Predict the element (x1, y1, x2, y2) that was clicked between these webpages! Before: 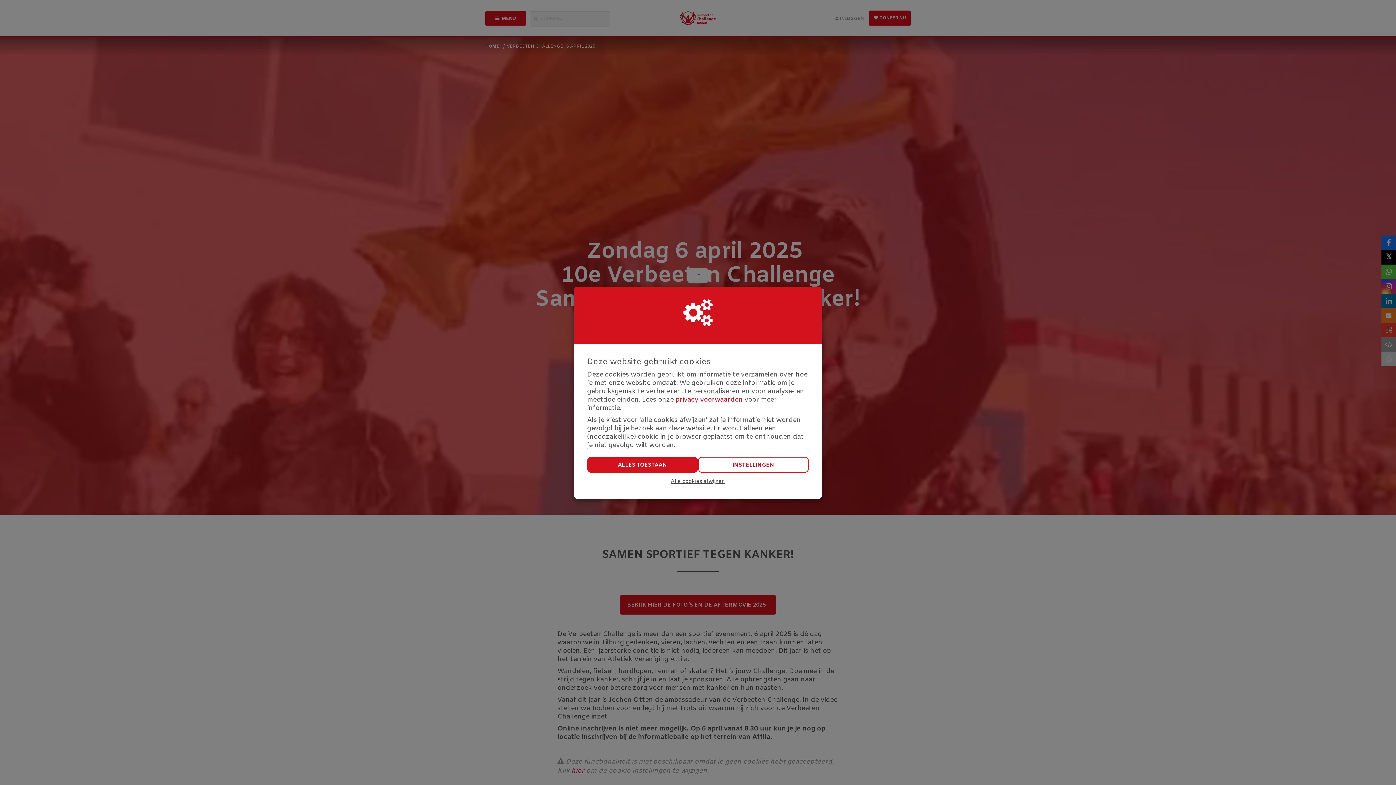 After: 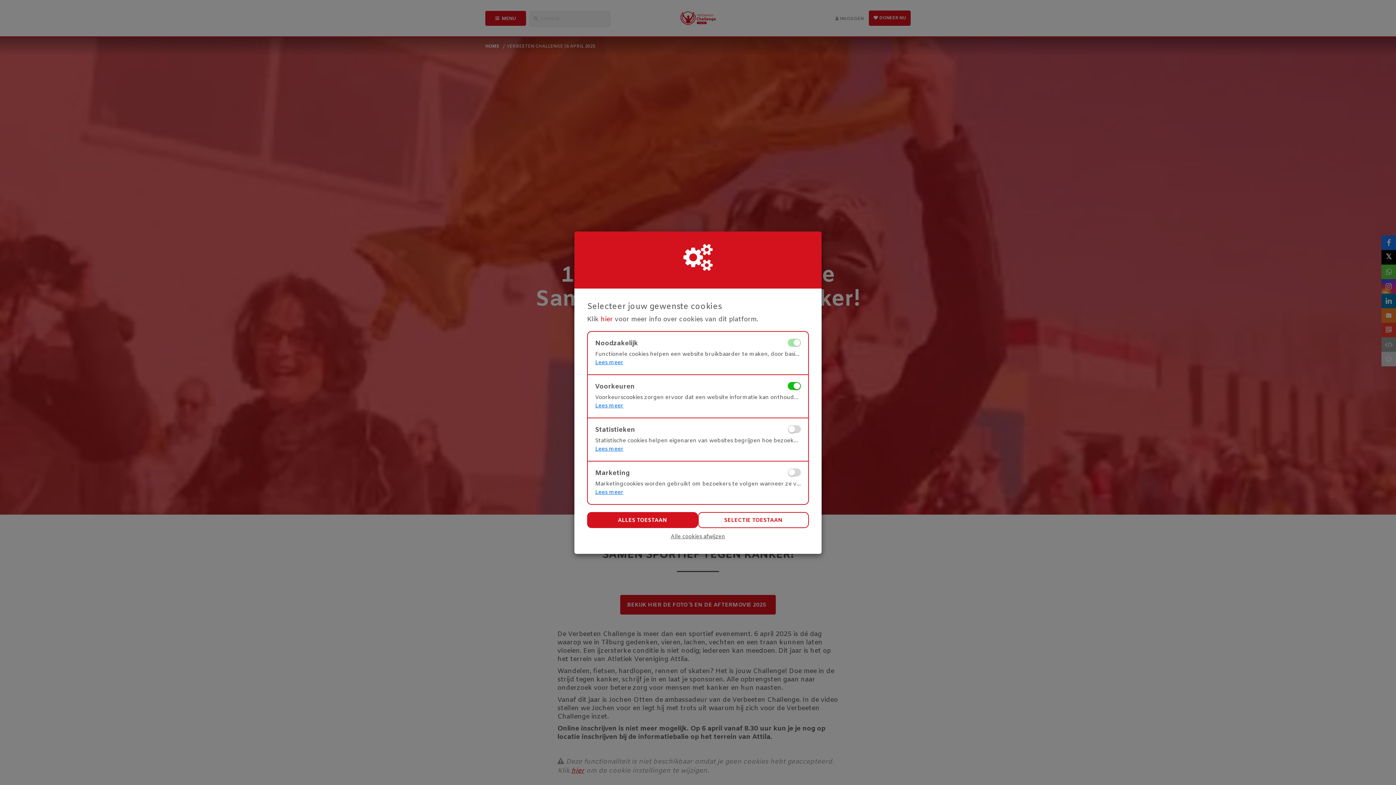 Action: label: INSTELLINGEN bbox: (698, 456, 809, 472)